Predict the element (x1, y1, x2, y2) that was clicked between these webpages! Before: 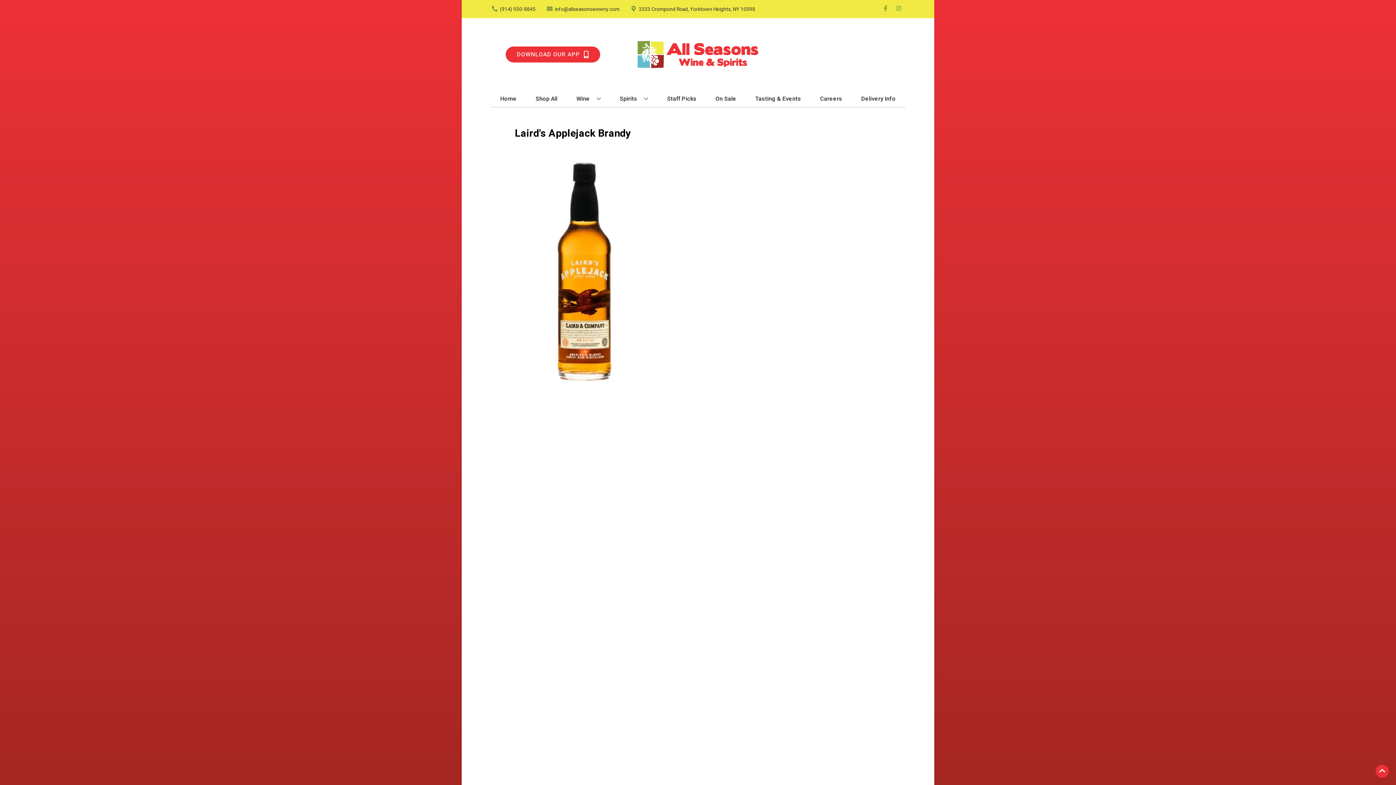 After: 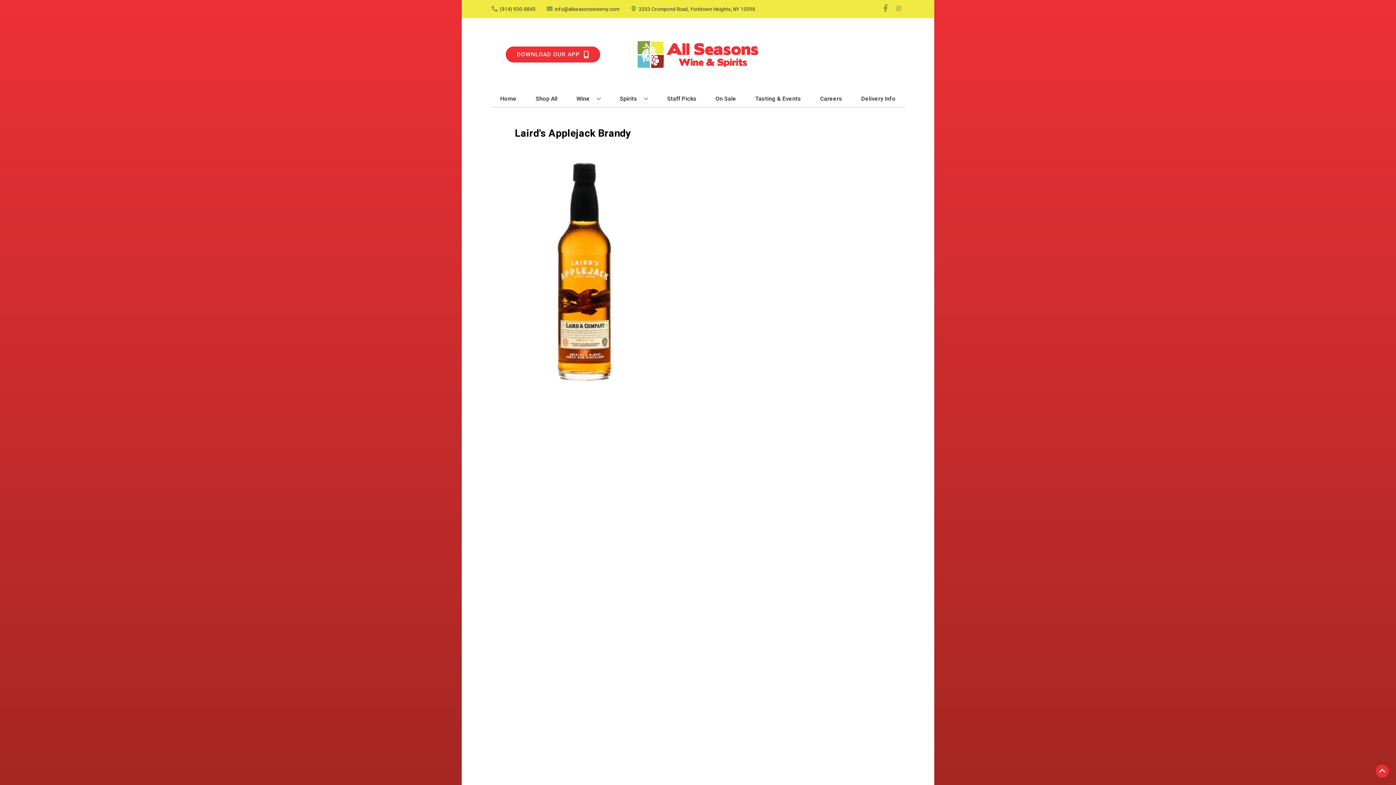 Action: label: Opens facebook in a new tab bbox: (879, 5, 892, 12)